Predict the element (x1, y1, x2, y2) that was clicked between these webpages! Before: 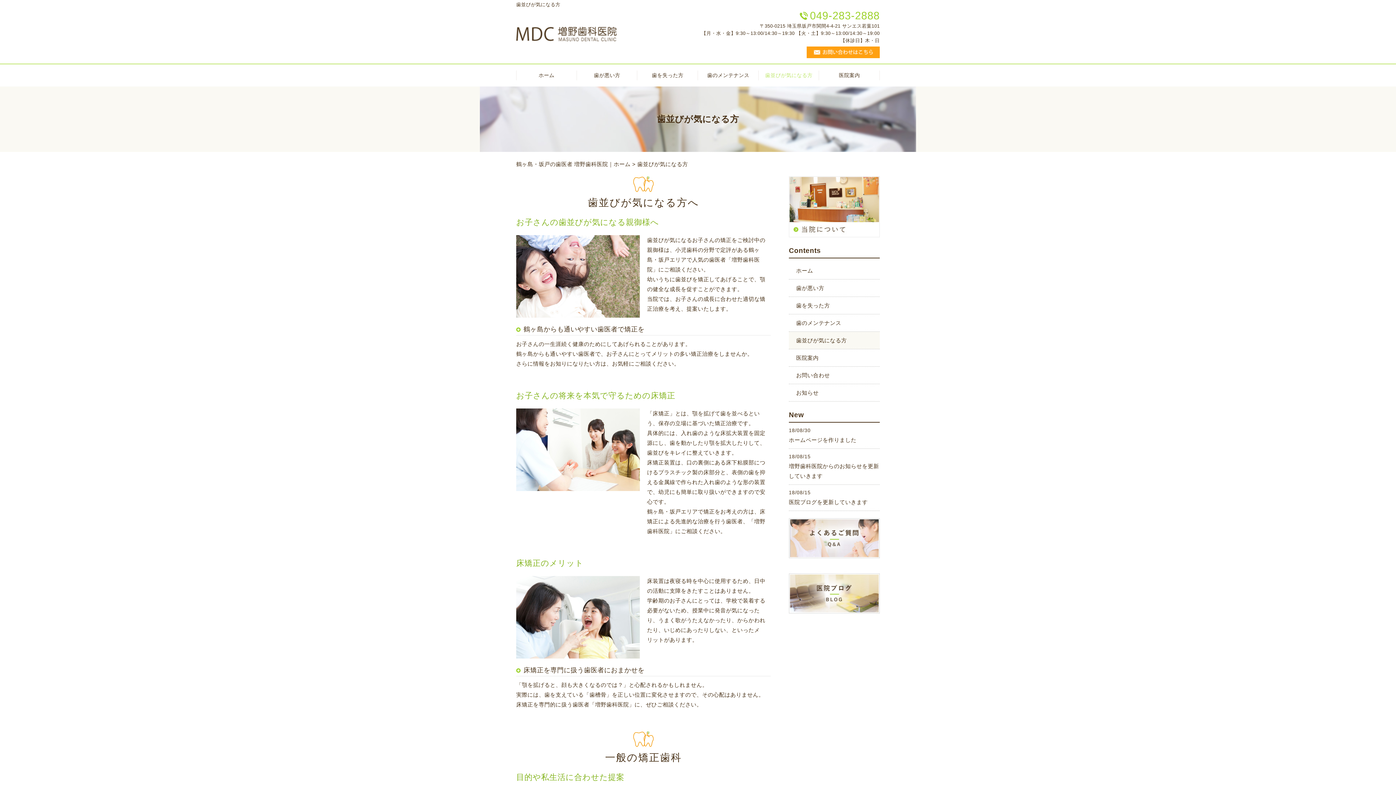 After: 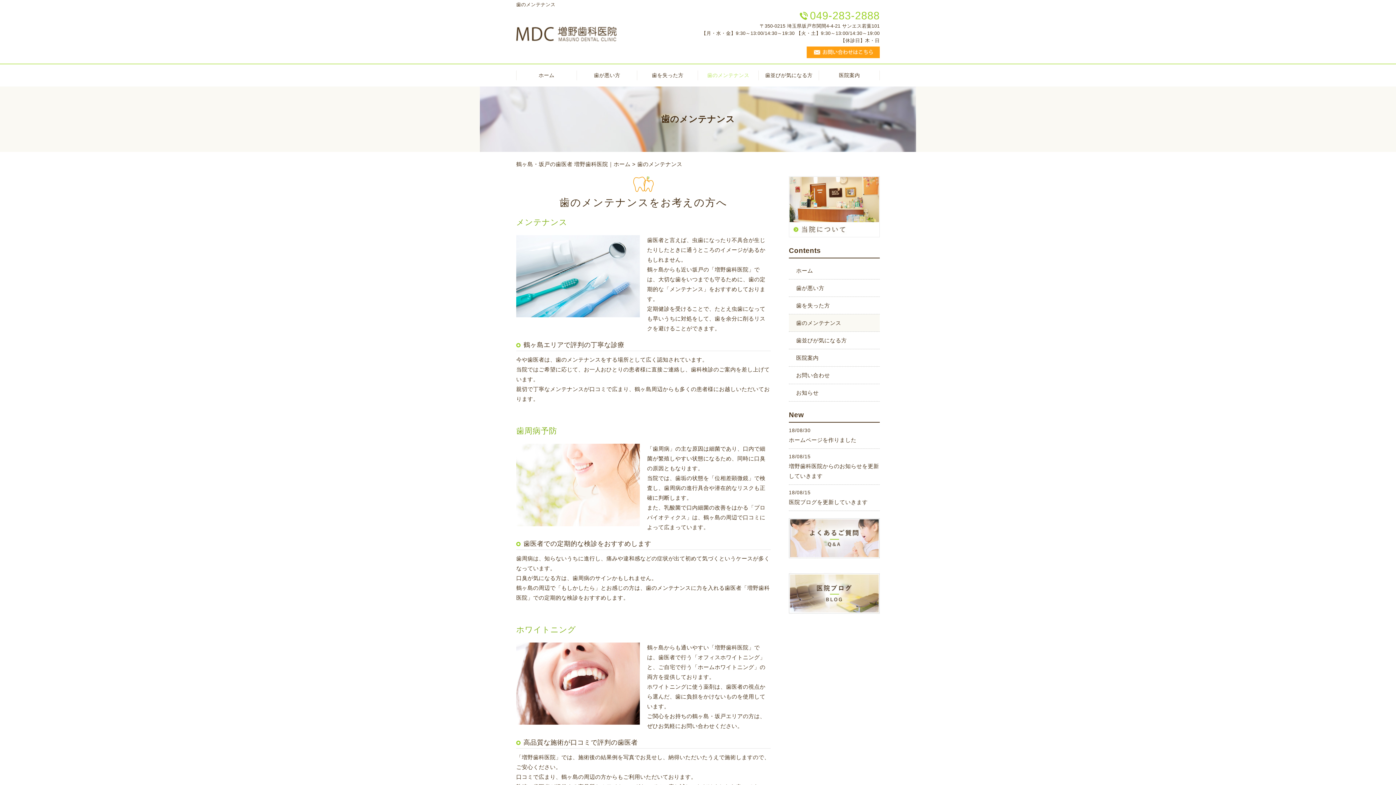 Action: bbox: (698, 64, 758, 86) label: 歯のメンテナンス